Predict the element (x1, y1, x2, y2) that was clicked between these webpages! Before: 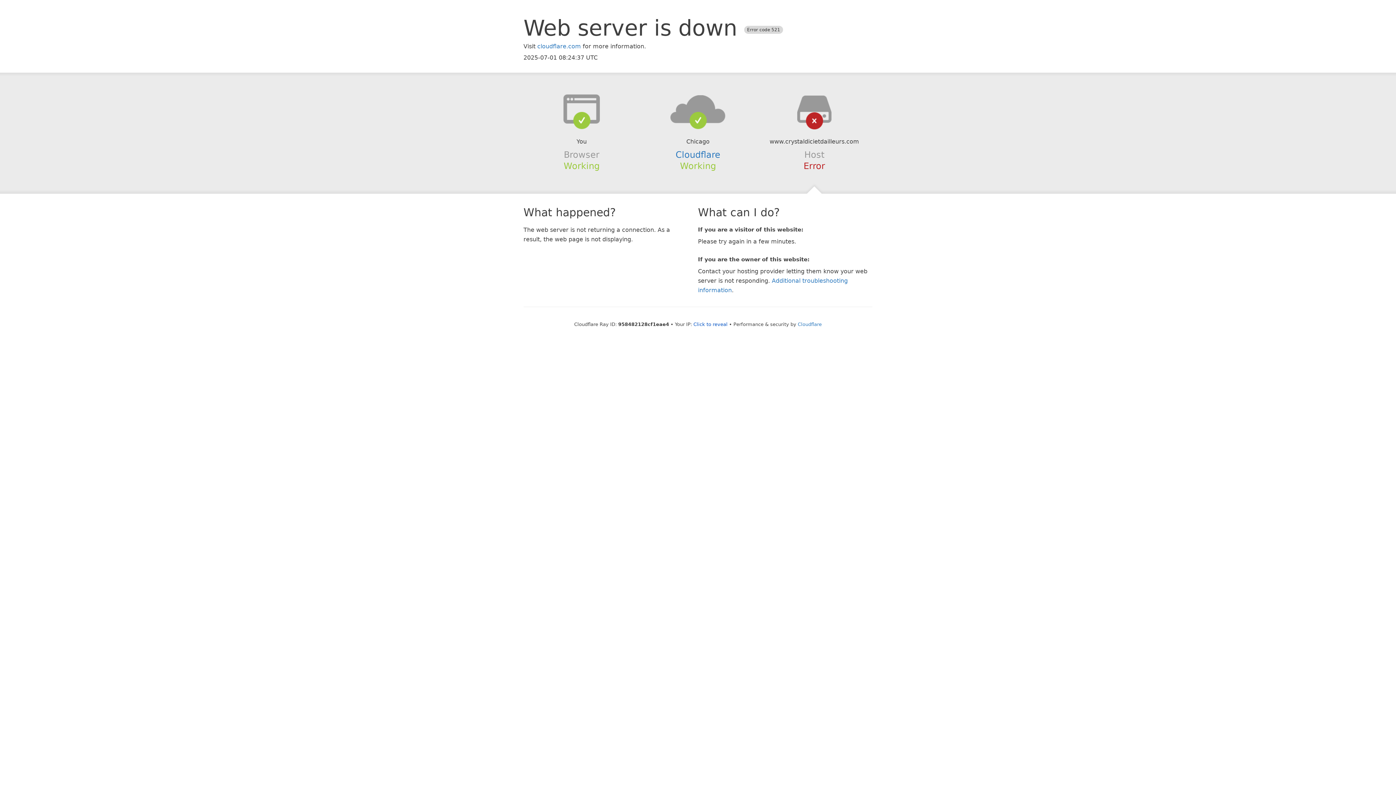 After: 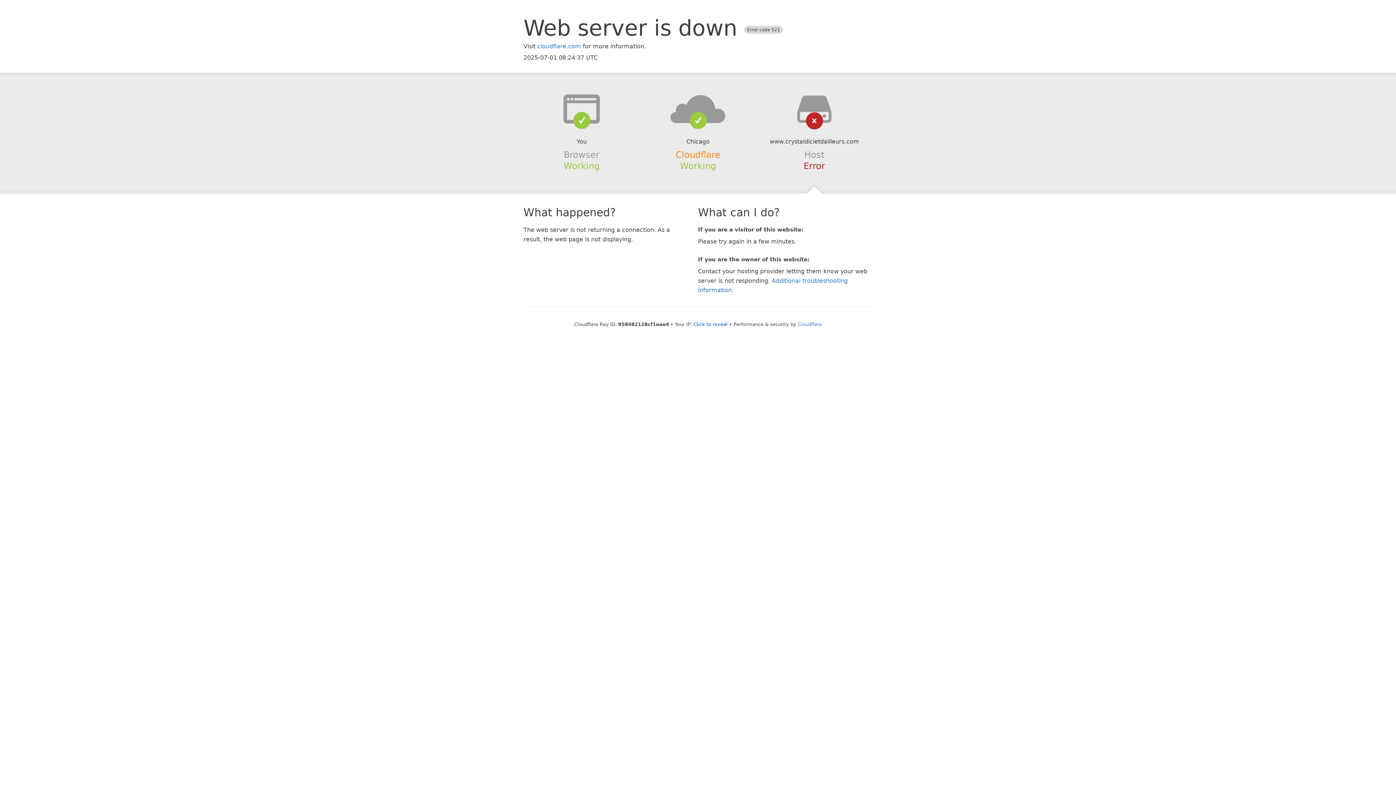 Action: label: Cloudflare bbox: (675, 149, 720, 159)